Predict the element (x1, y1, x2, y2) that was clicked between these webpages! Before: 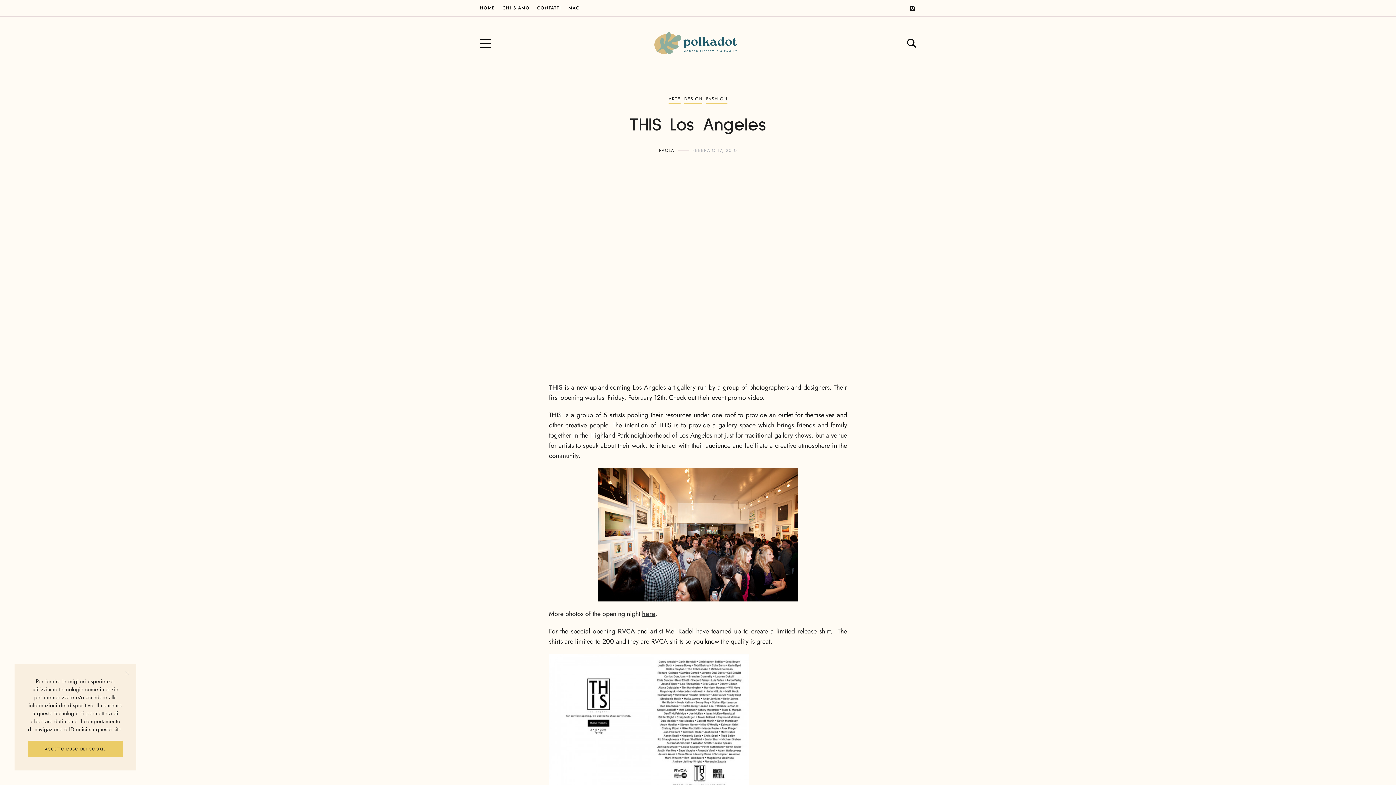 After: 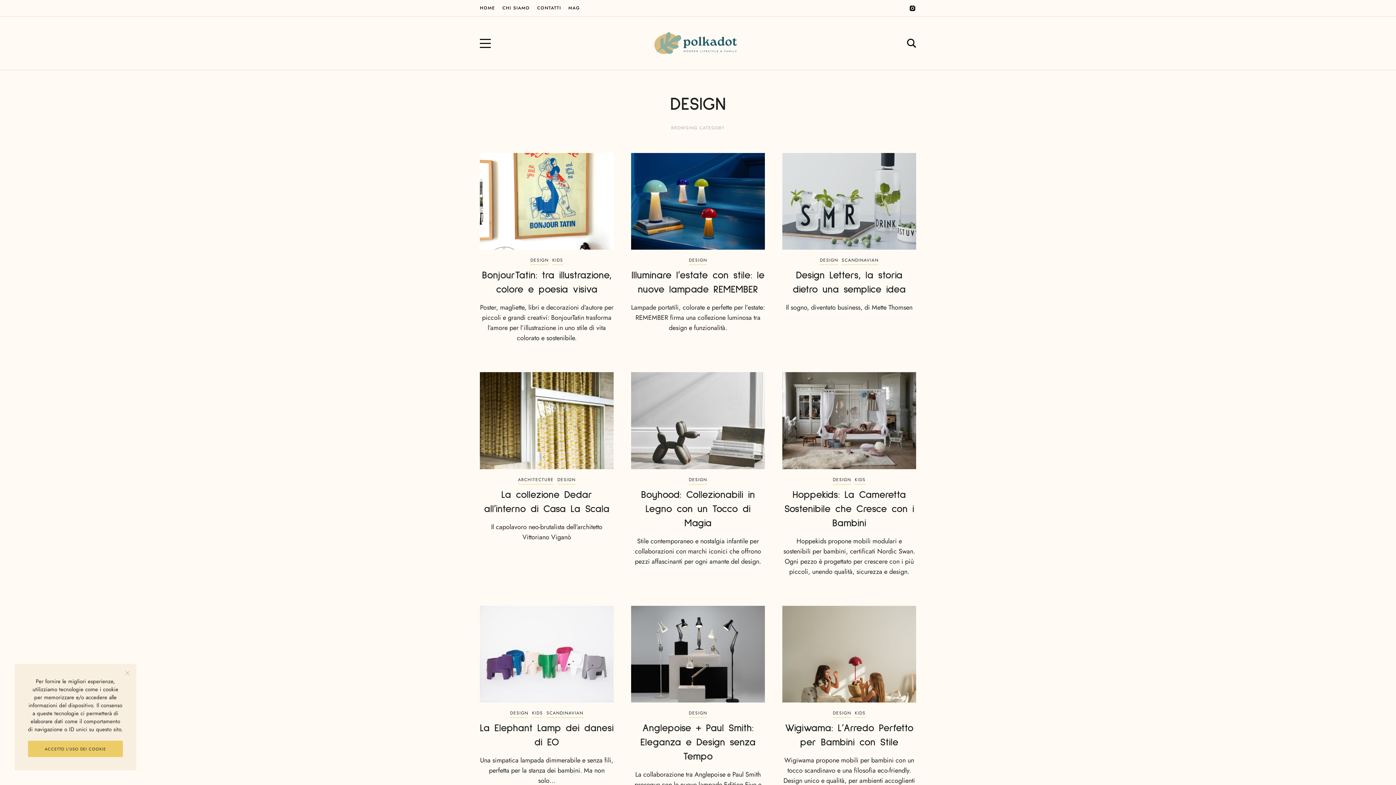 Action: label: DESIGN bbox: (684, 95, 702, 103)